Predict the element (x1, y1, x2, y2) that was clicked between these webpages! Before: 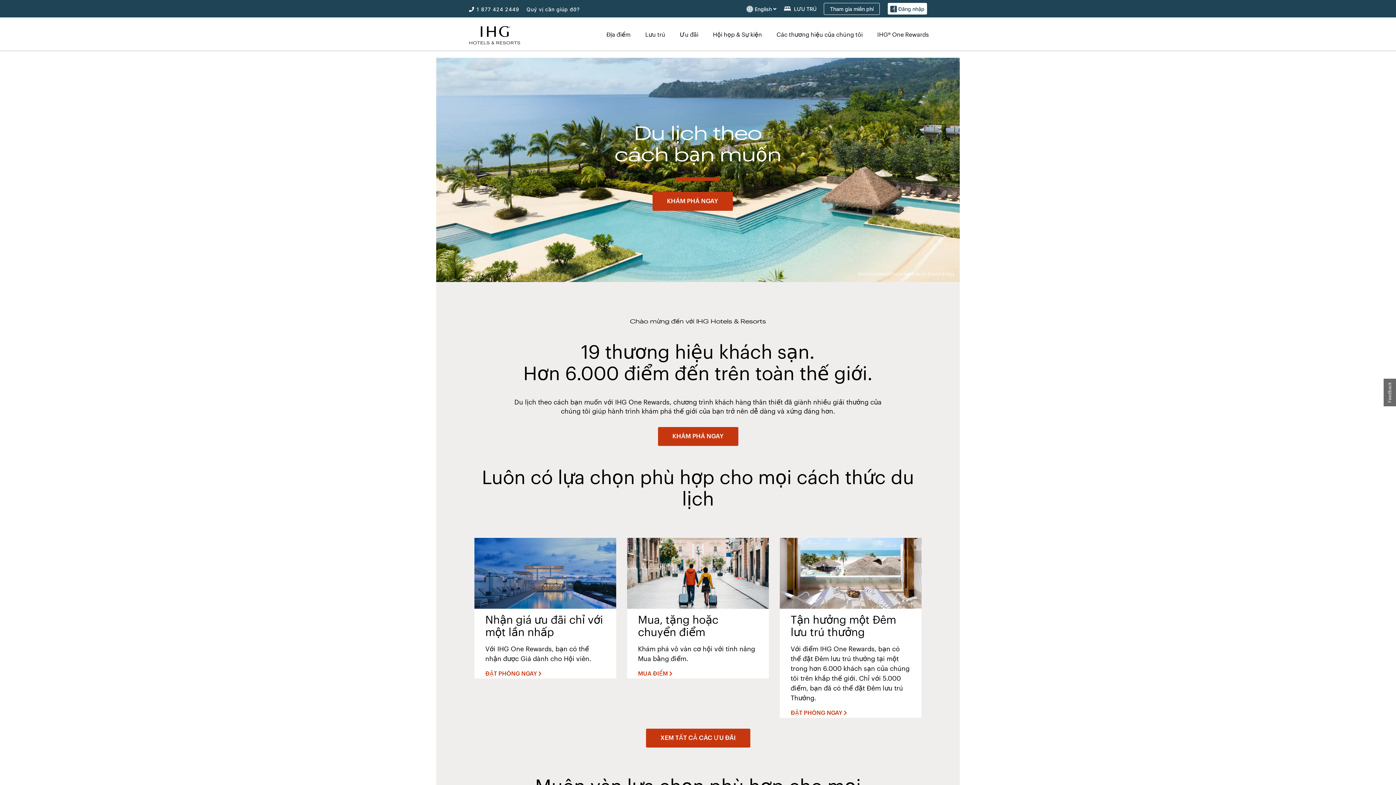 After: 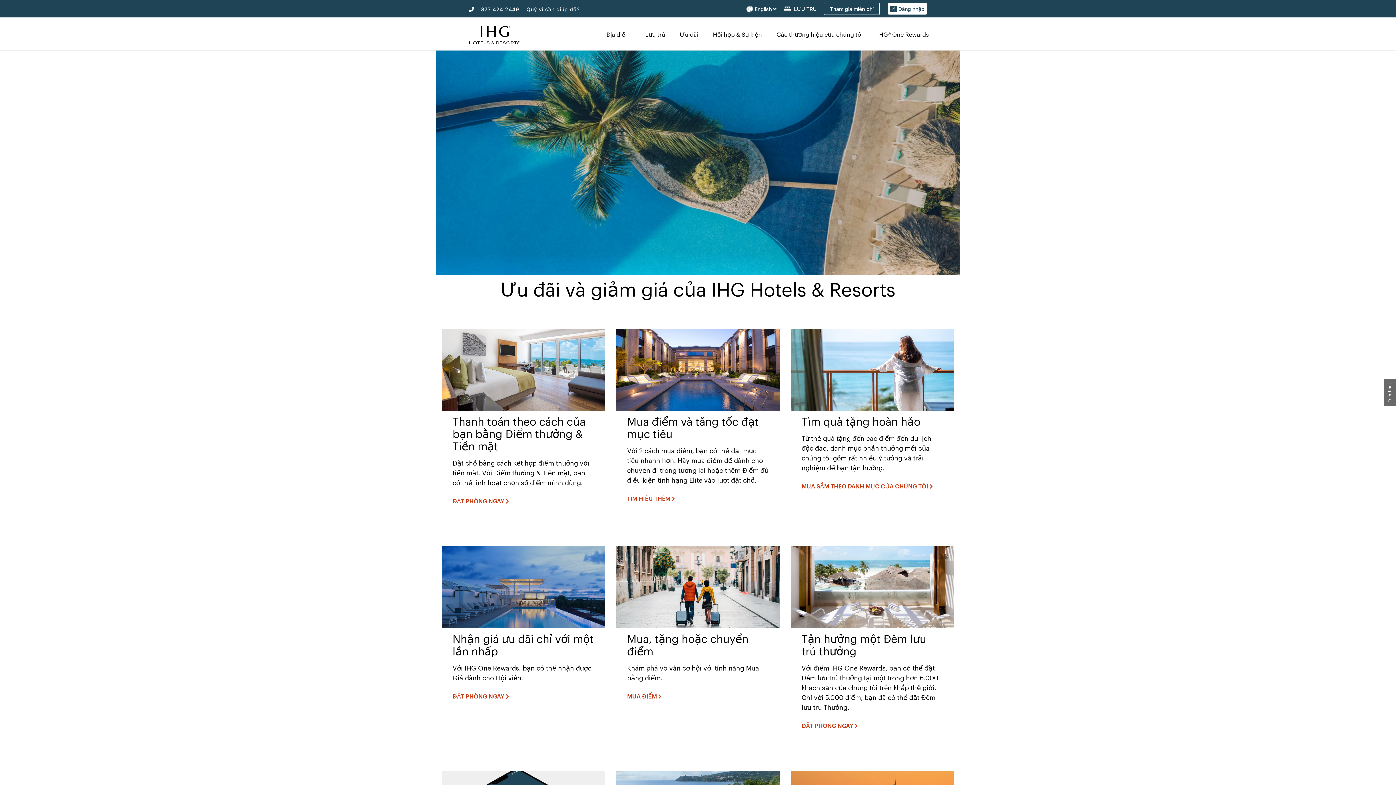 Action: label: Ưu đãi bbox: (674, 30, 702, 38)